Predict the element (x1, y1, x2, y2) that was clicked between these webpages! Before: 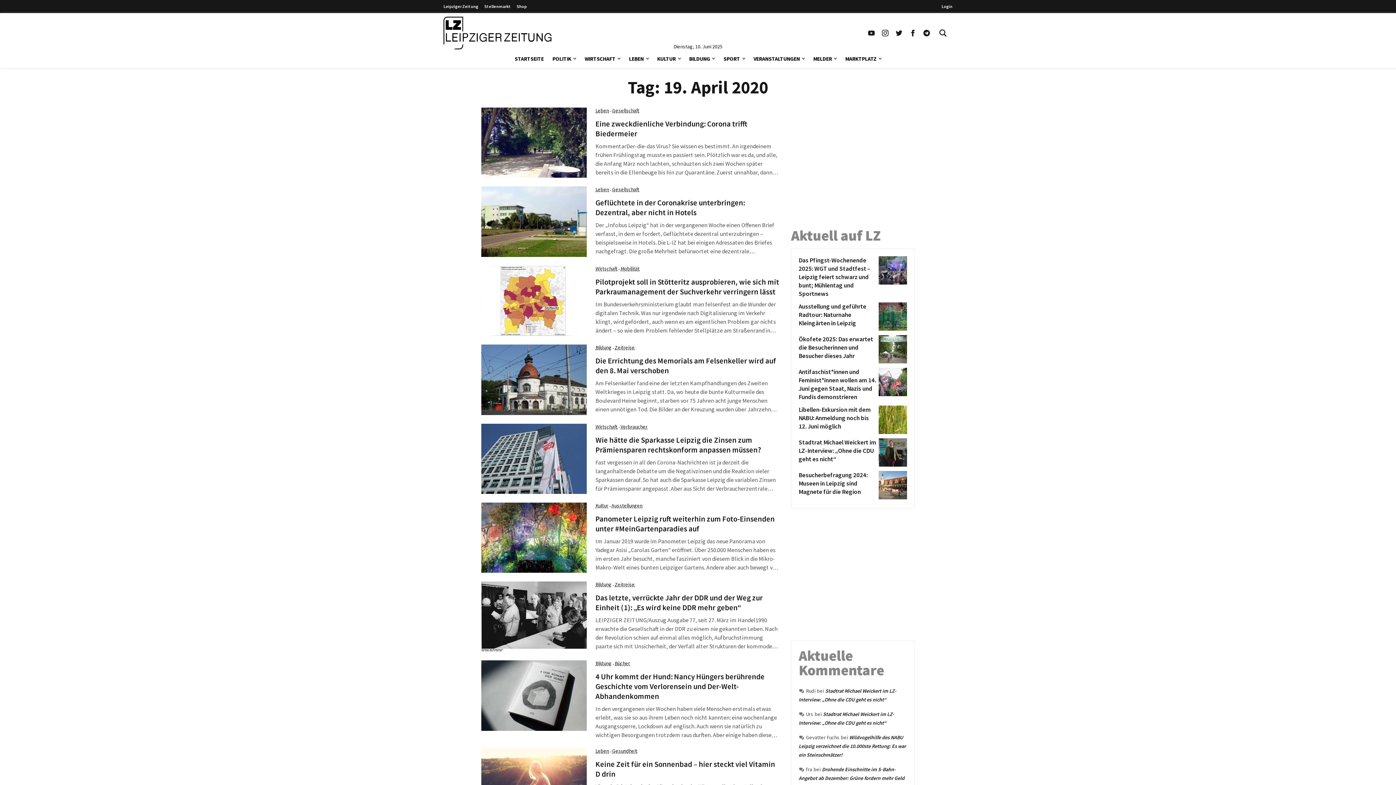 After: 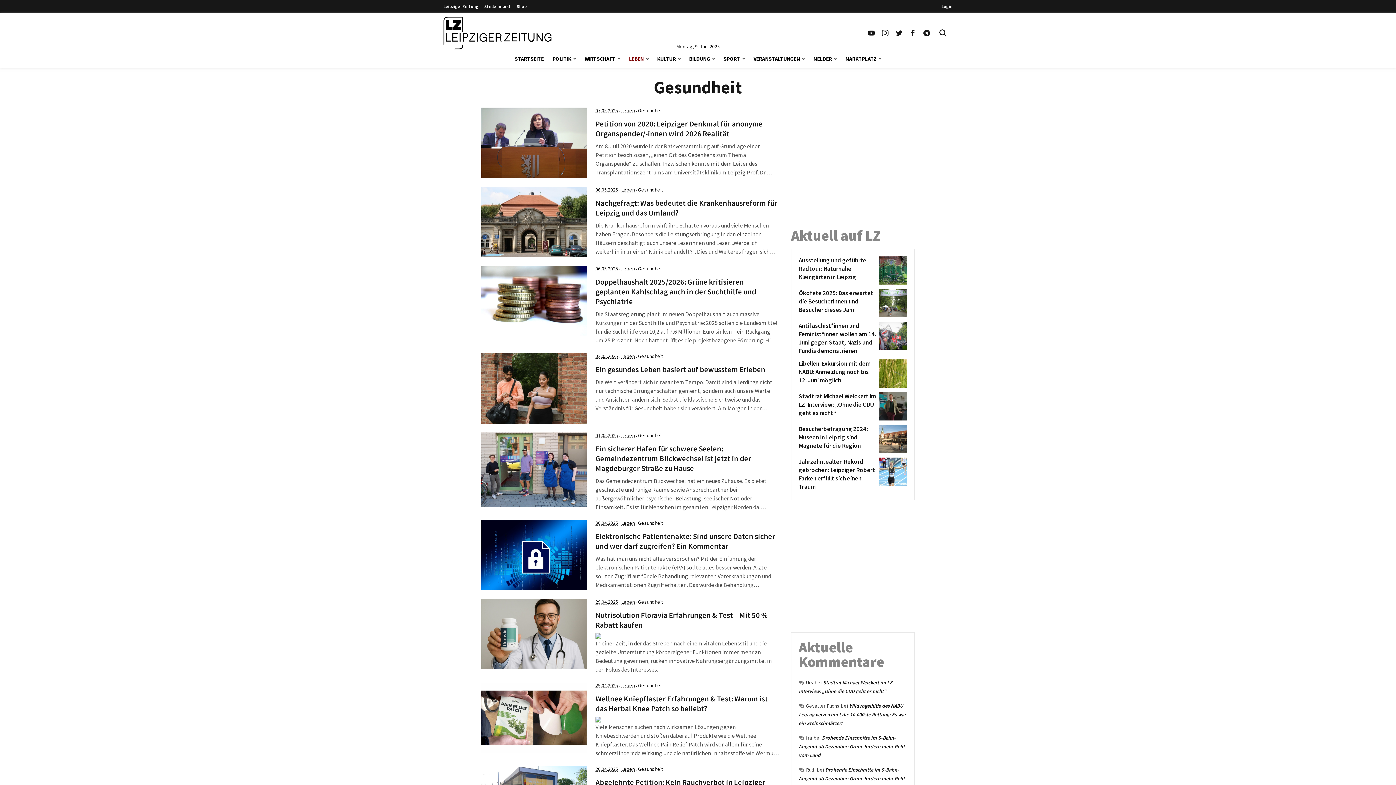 Action: label: Gesundheit bbox: (612, 747, 637, 755)